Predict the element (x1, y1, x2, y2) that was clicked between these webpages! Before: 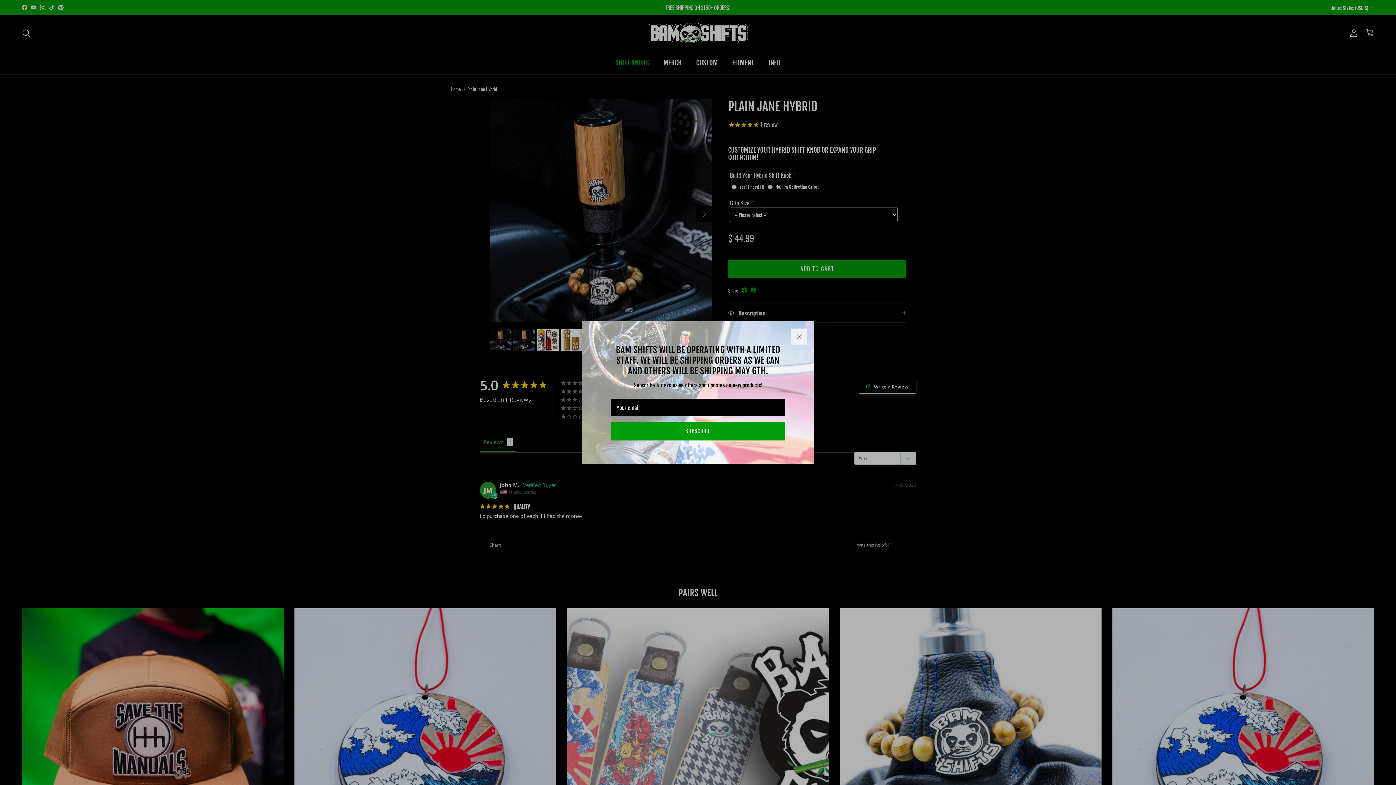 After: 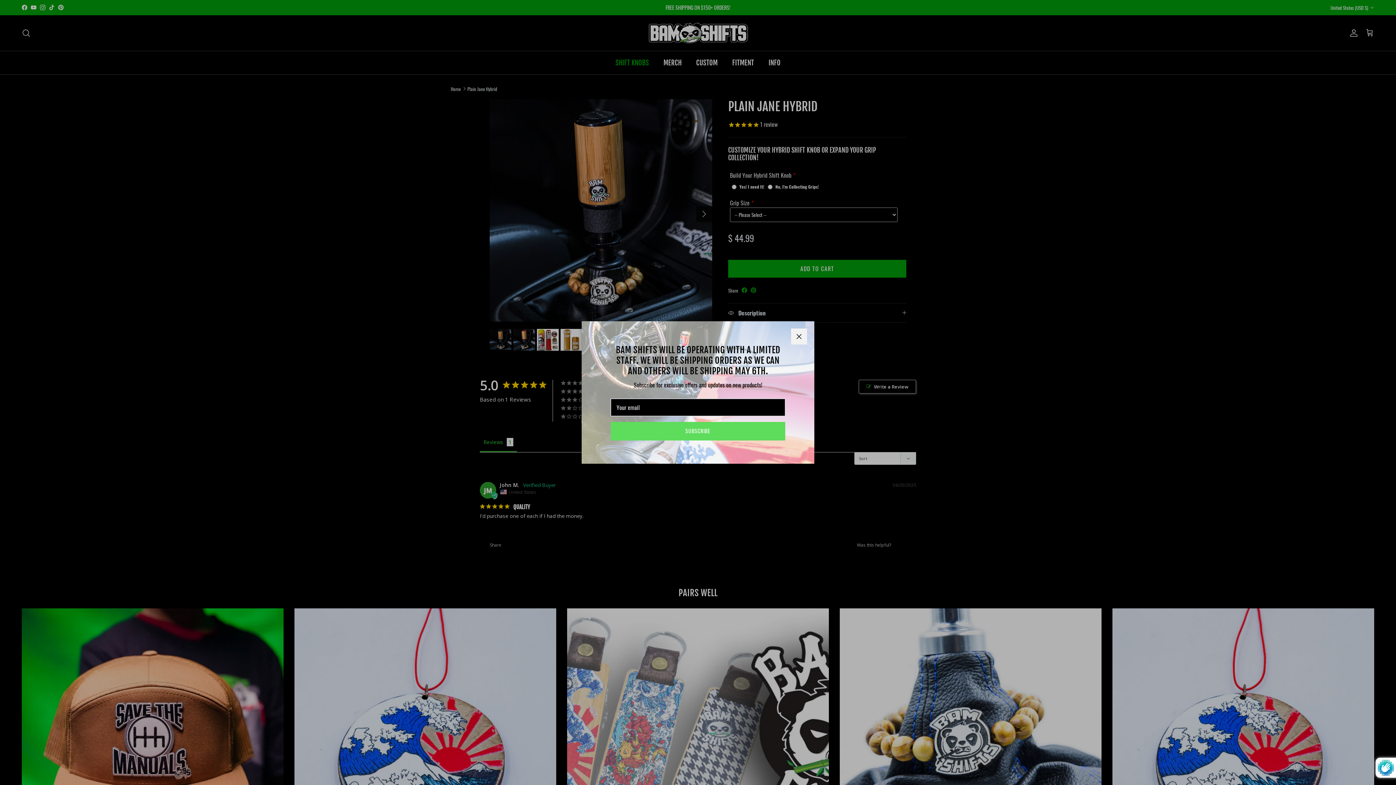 Action: label: SUBSCRIBE bbox: (610, 422, 785, 440)